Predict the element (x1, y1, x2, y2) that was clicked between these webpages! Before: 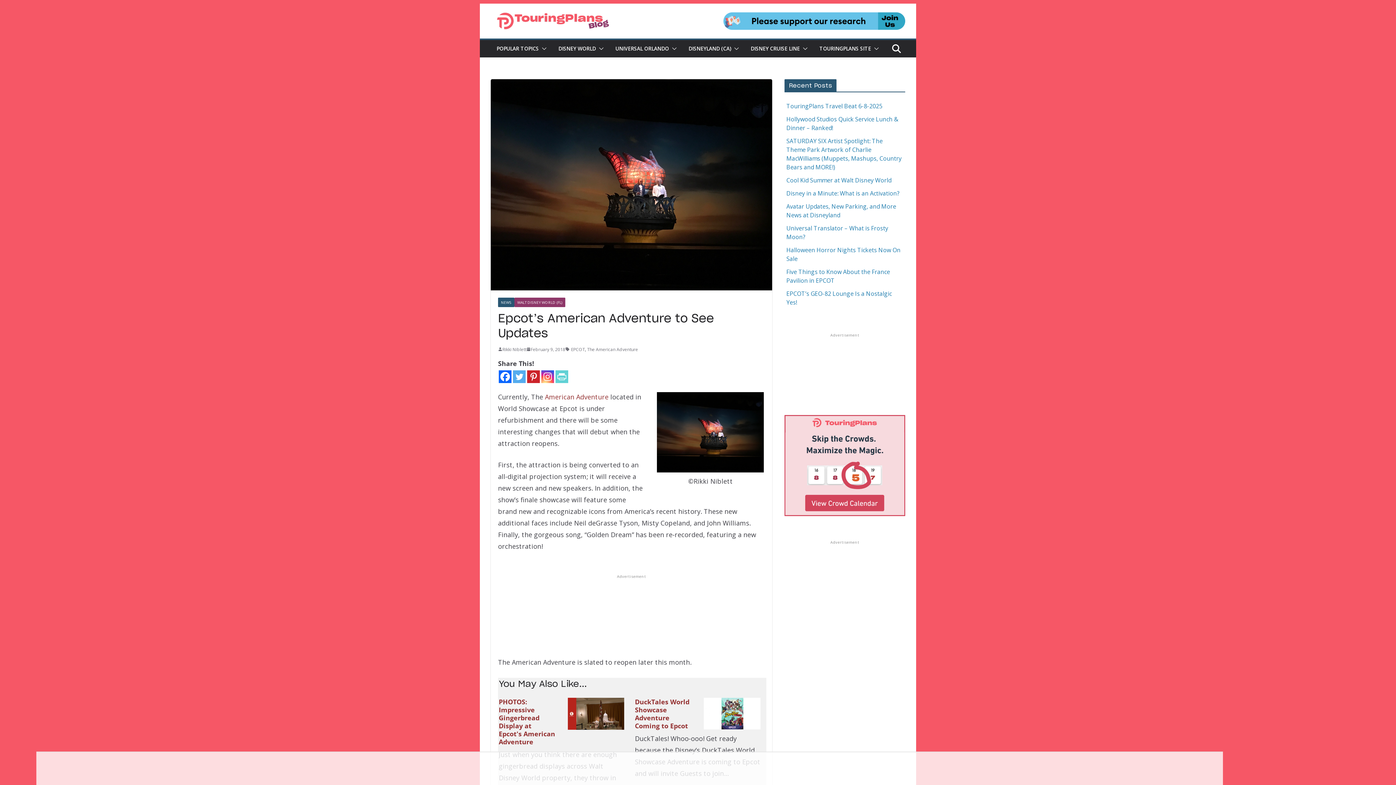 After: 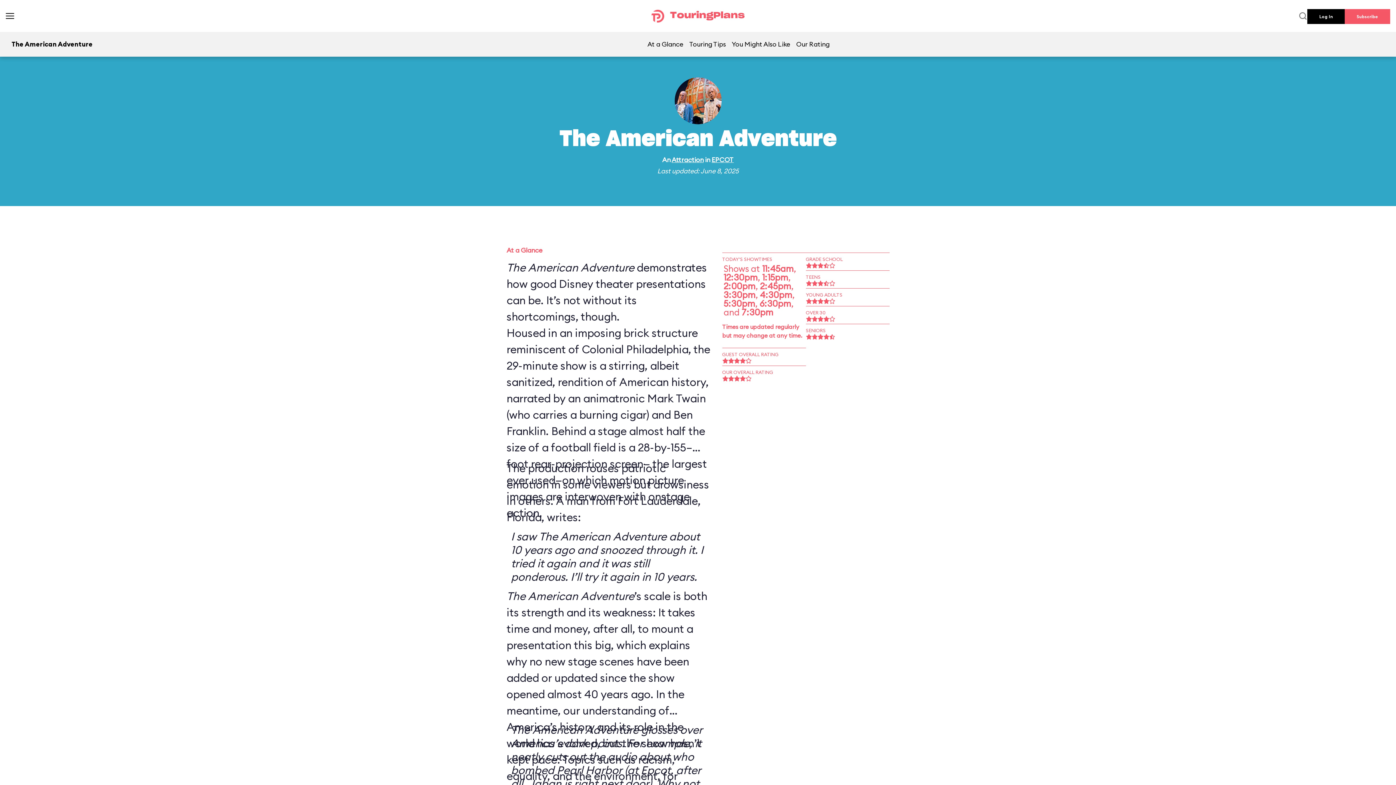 Action: bbox: (545, 392, 608, 401) label: American Adventure